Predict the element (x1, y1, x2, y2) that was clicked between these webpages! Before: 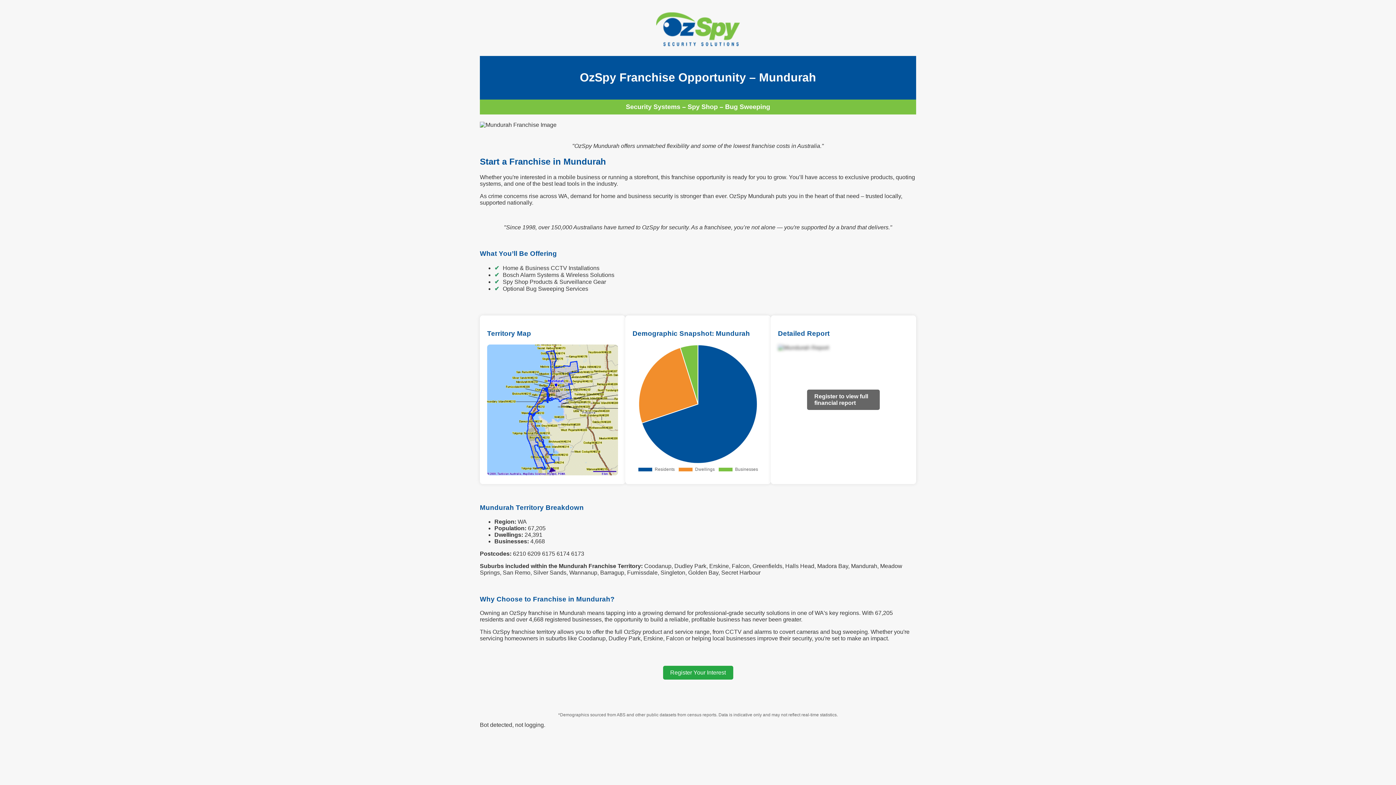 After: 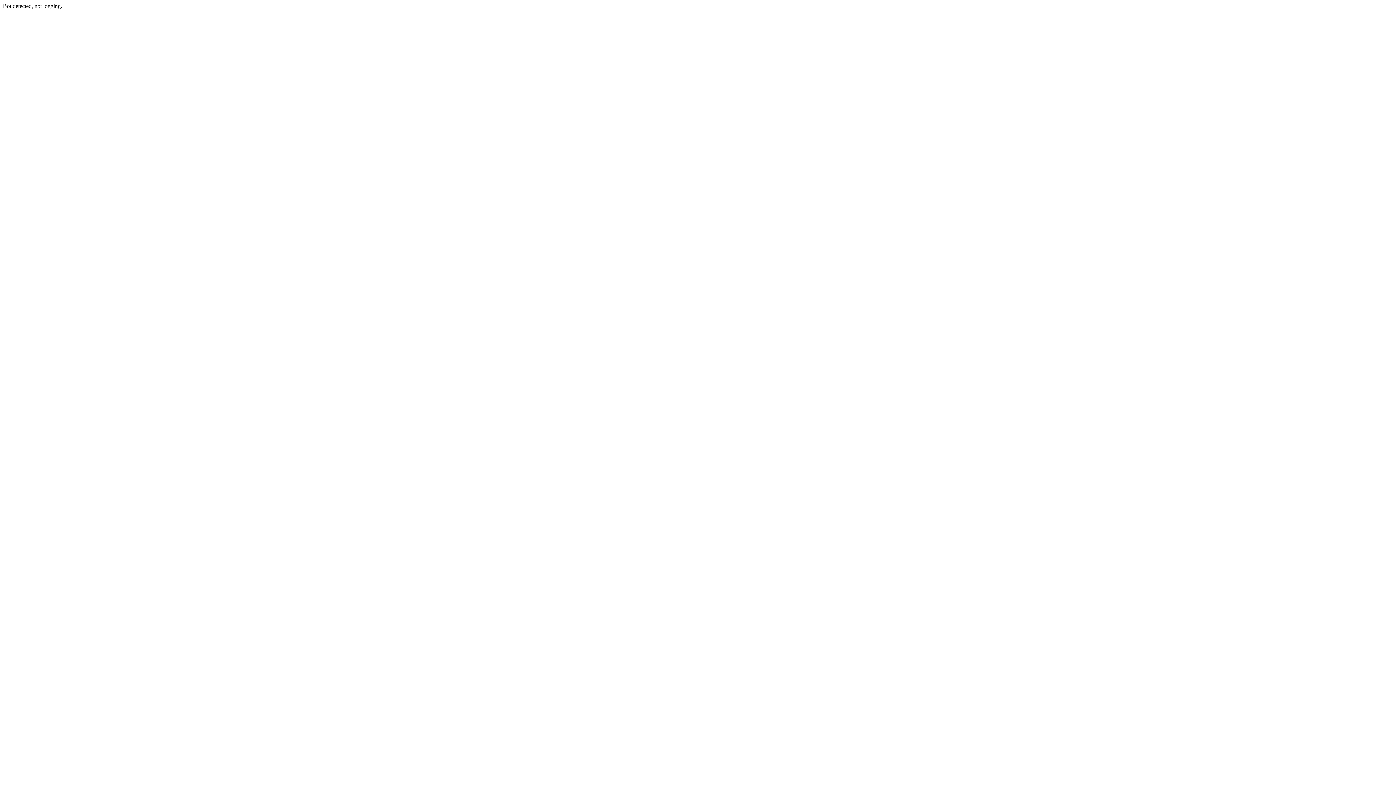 Action: label: Register Your Interest bbox: (663, 666, 733, 680)